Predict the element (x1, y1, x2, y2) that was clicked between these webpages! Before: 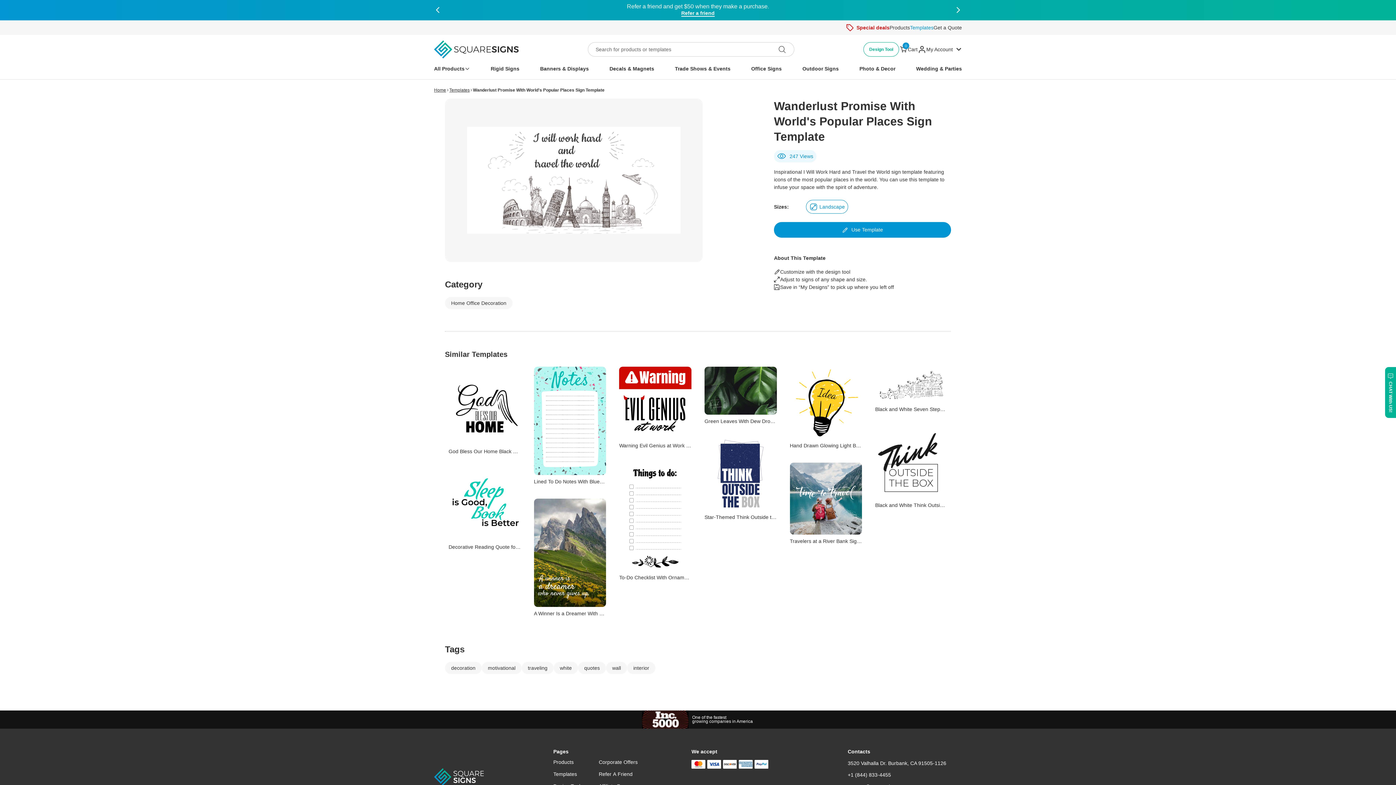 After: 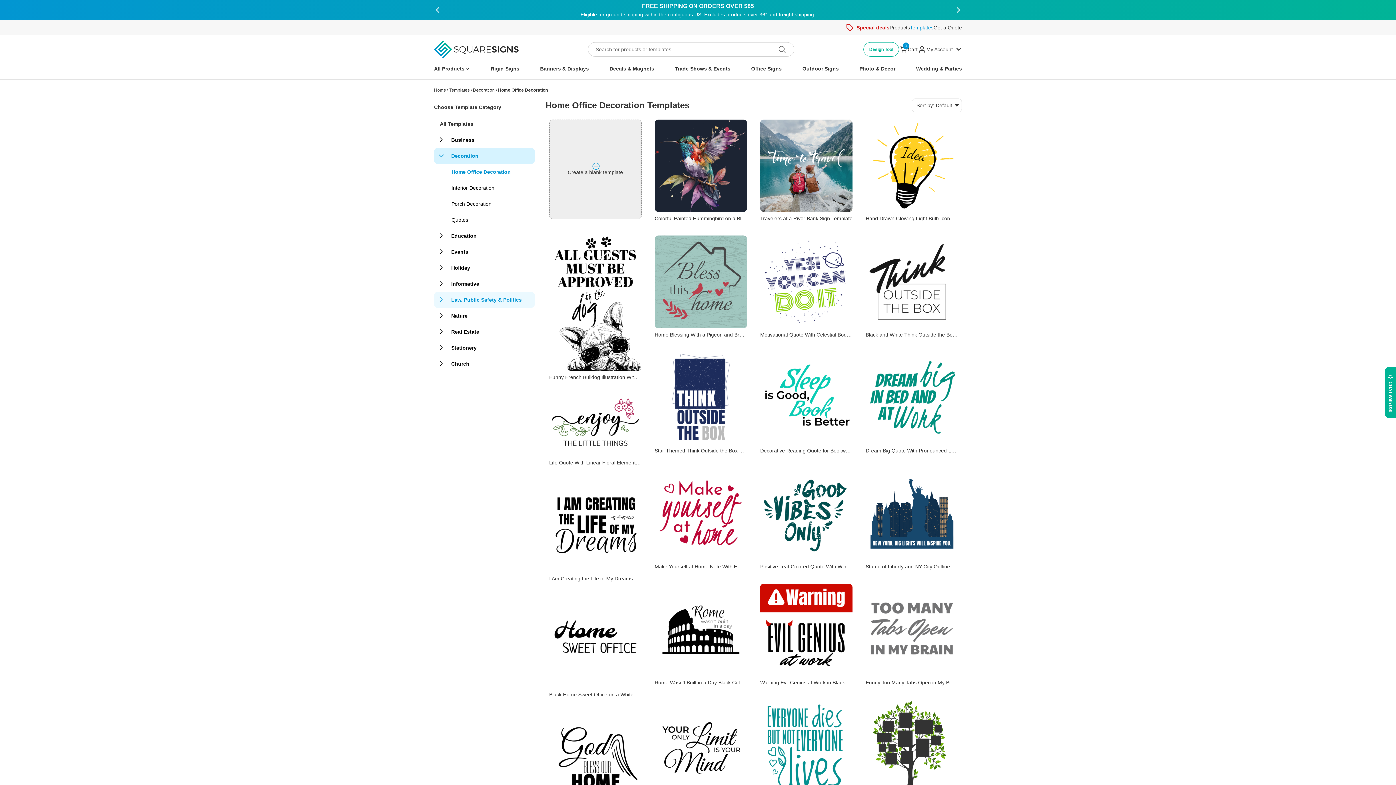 Action: bbox: (445, 297, 512, 309) label: Home Office Decoration